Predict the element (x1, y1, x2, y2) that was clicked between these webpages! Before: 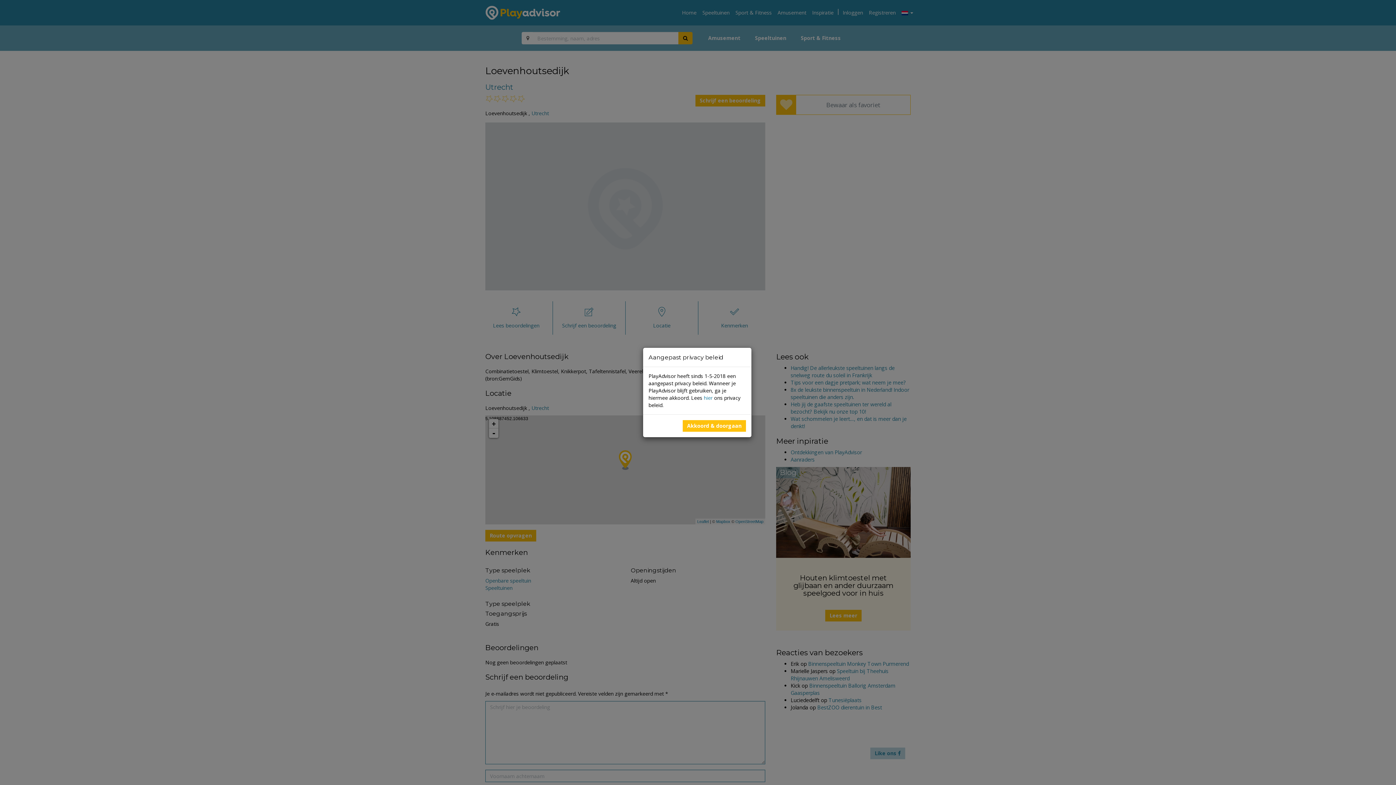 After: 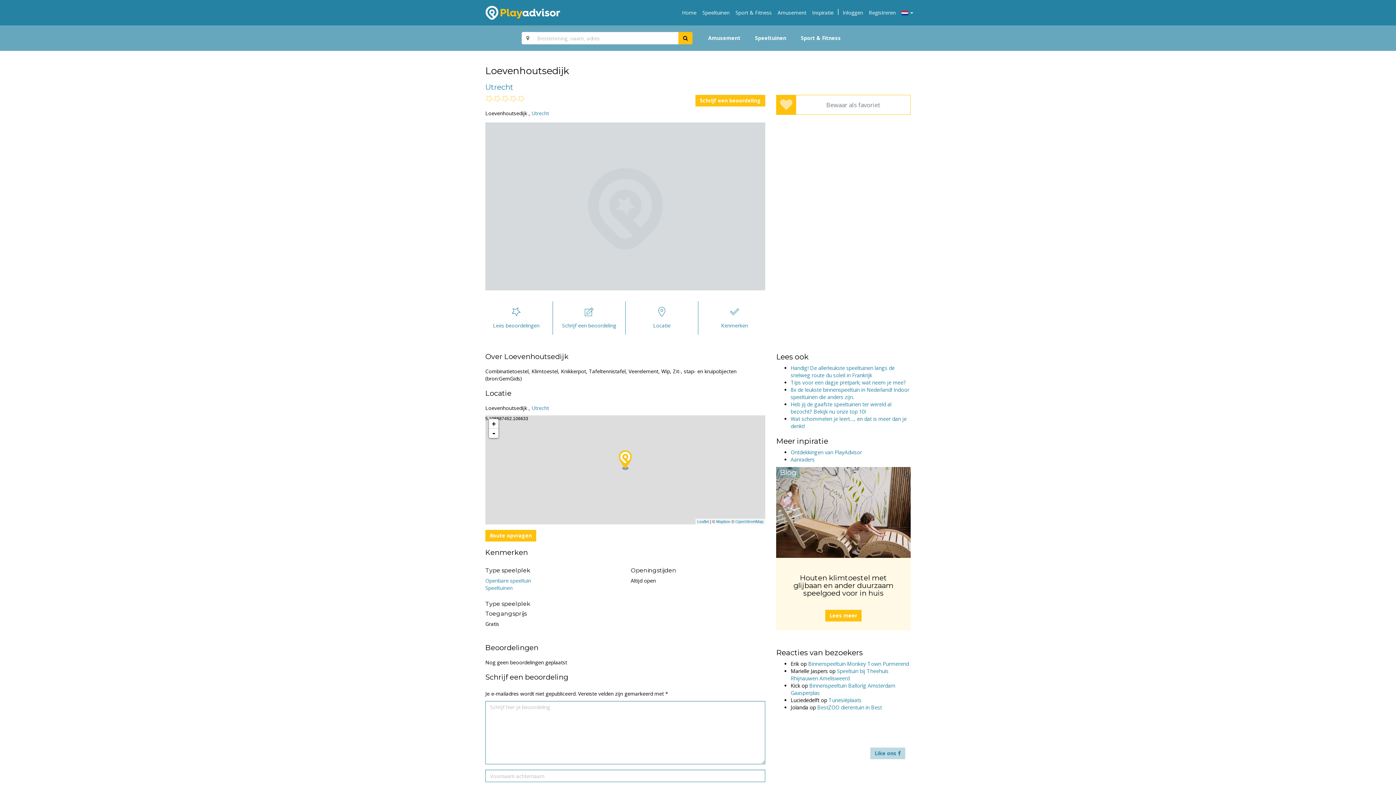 Action: bbox: (682, 420, 746, 432) label: Akkoord & doorgaan